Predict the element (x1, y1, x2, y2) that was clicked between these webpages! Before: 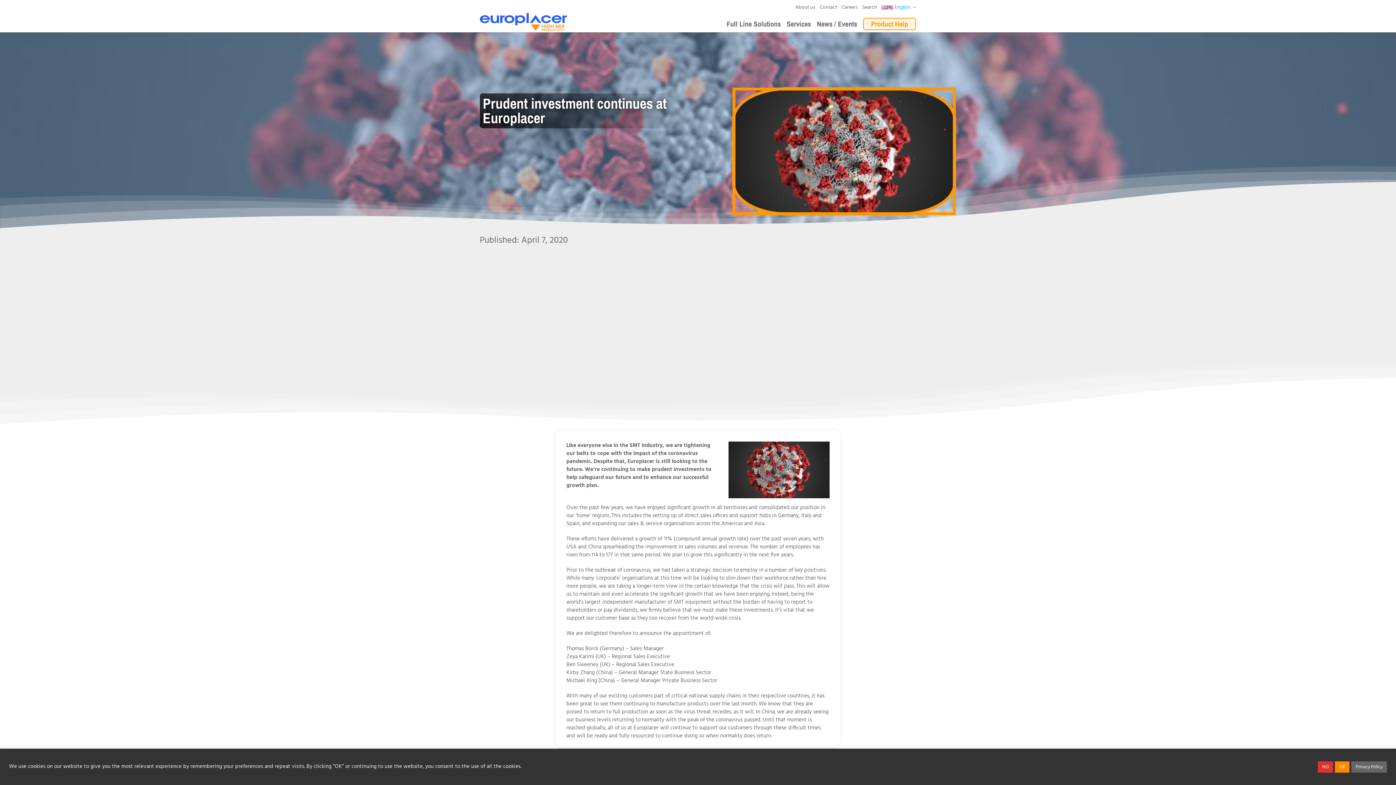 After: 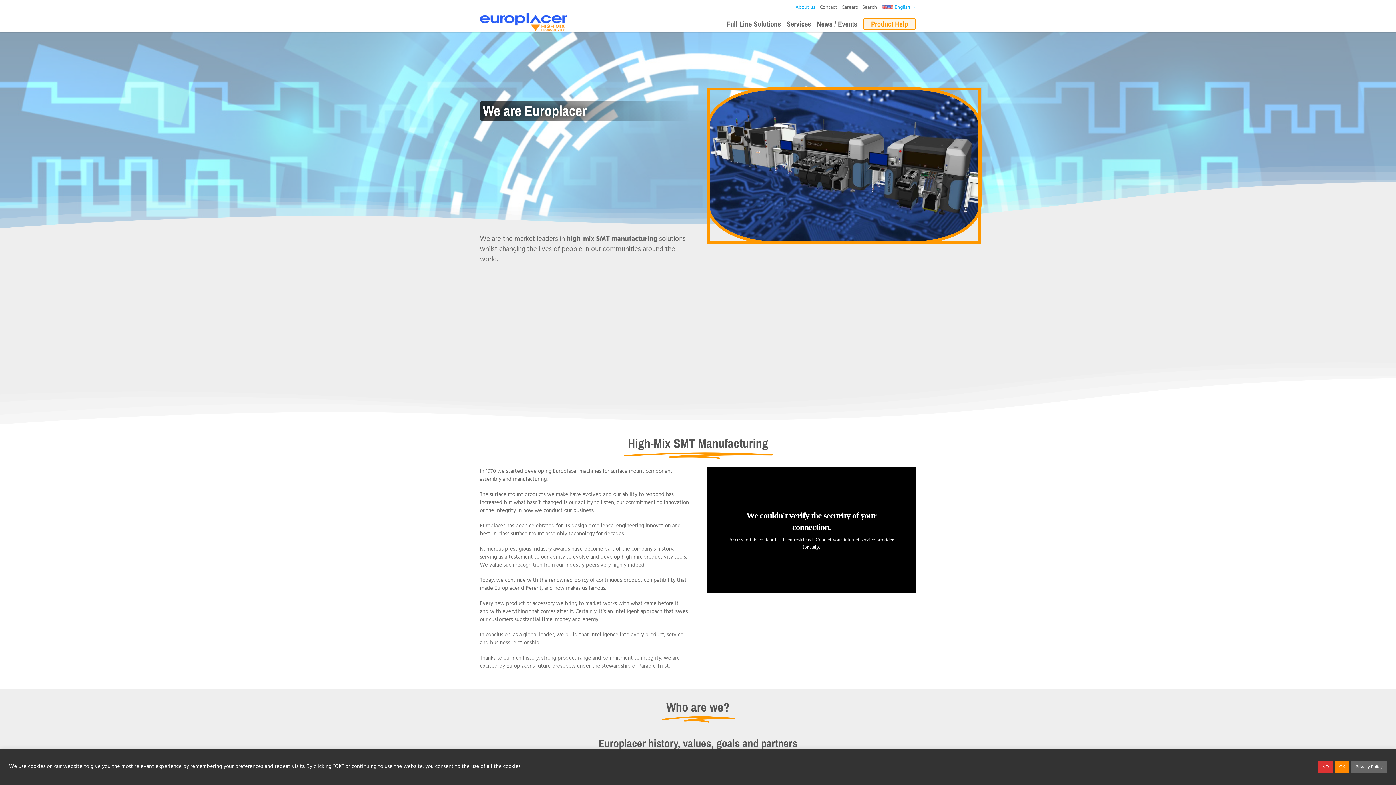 Action: bbox: (795, 1, 815, 13) label: About us